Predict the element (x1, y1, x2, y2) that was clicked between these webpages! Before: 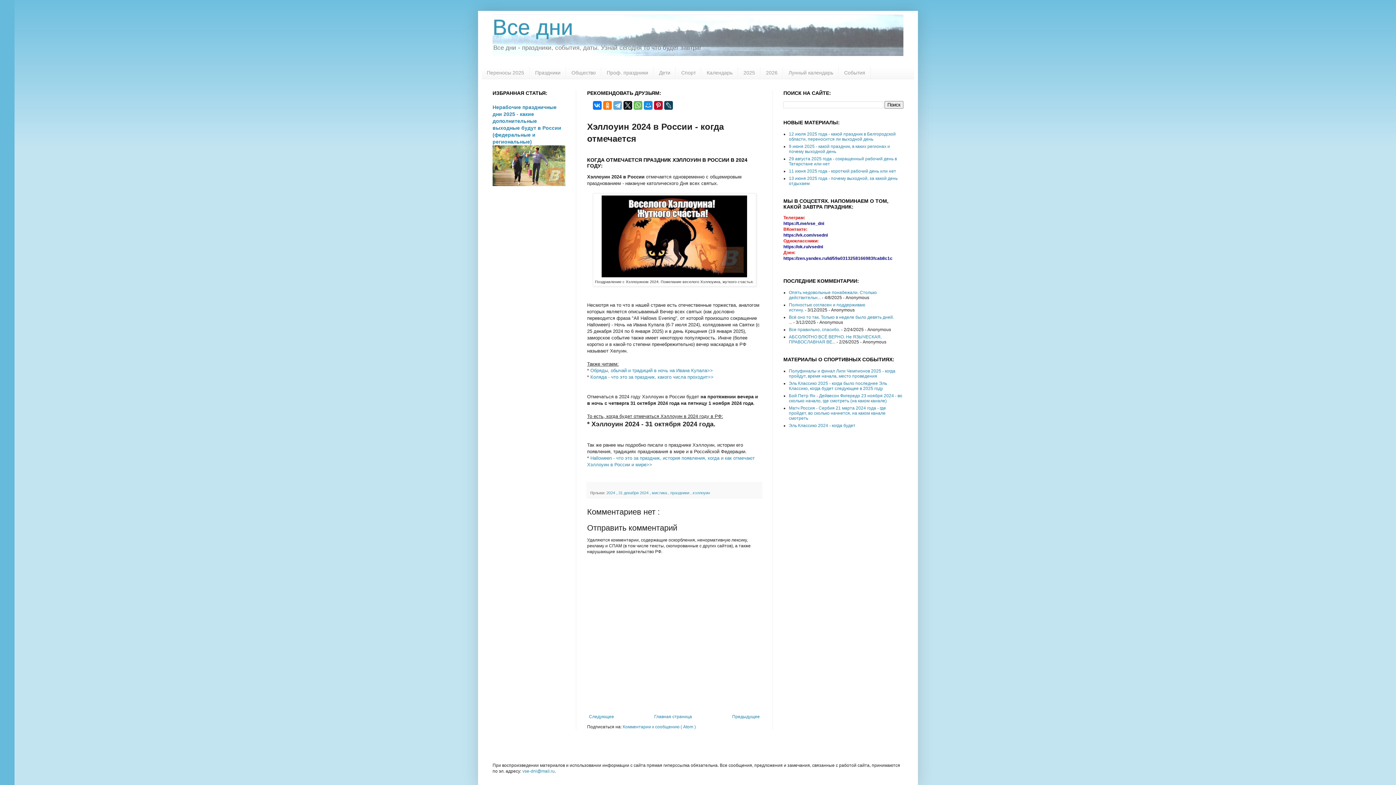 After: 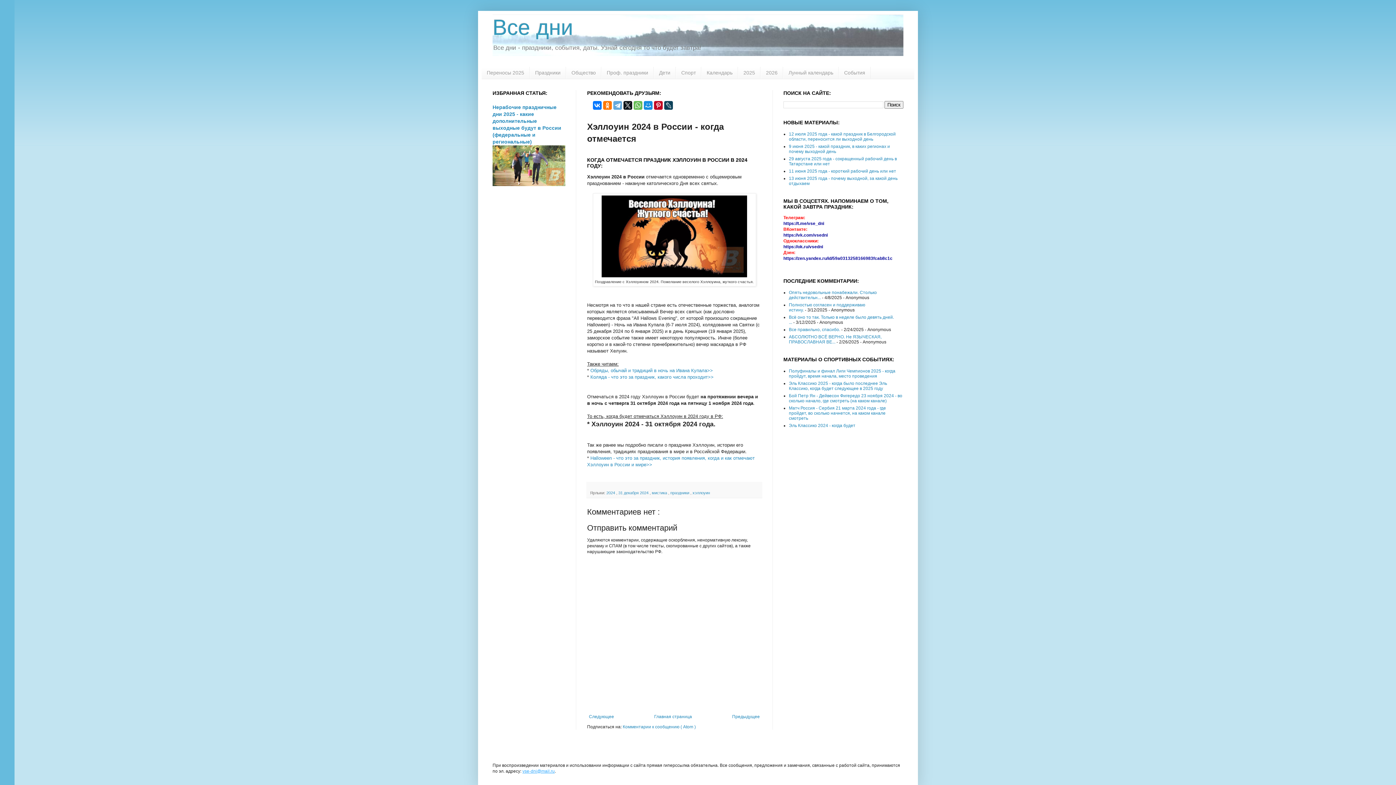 Action: label: vse-dni@mail.ru bbox: (522, 768, 554, 774)